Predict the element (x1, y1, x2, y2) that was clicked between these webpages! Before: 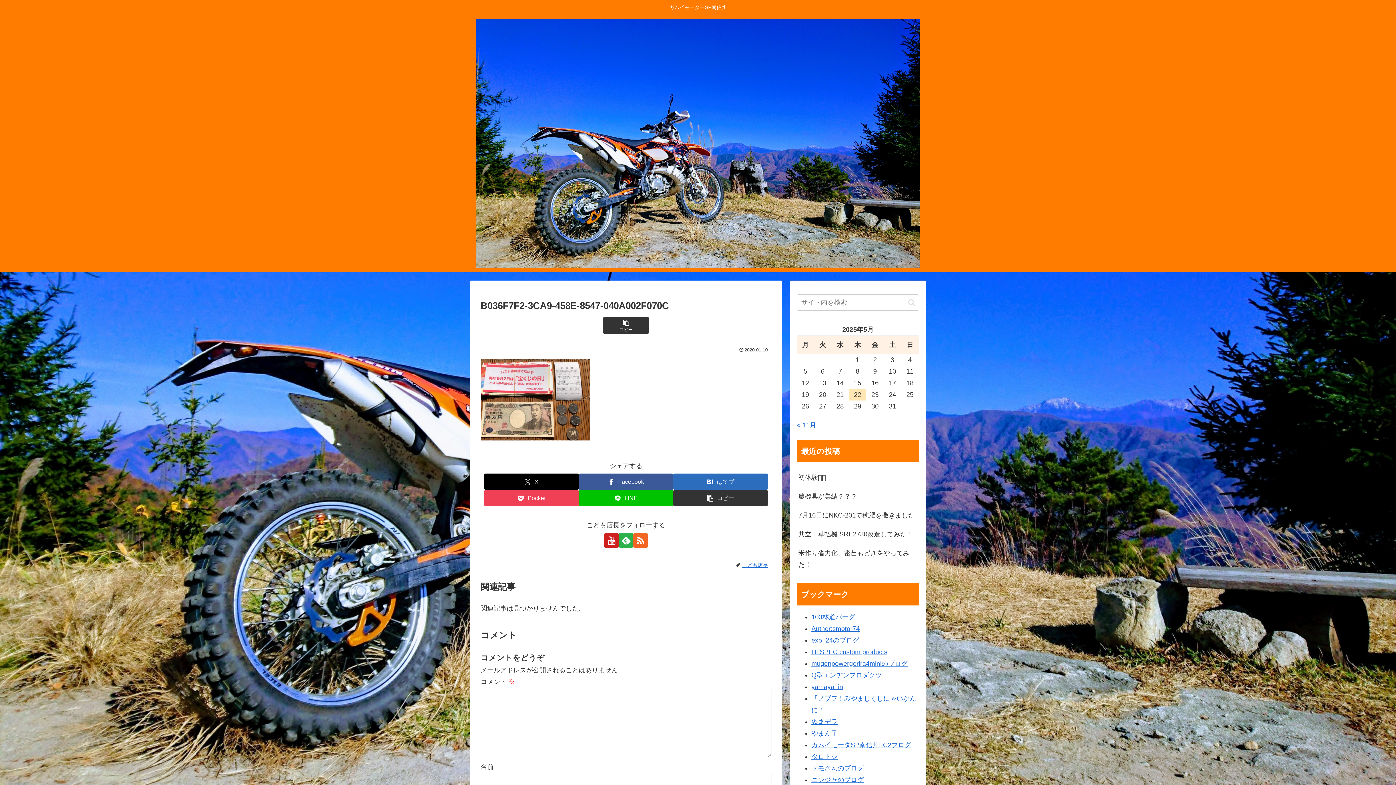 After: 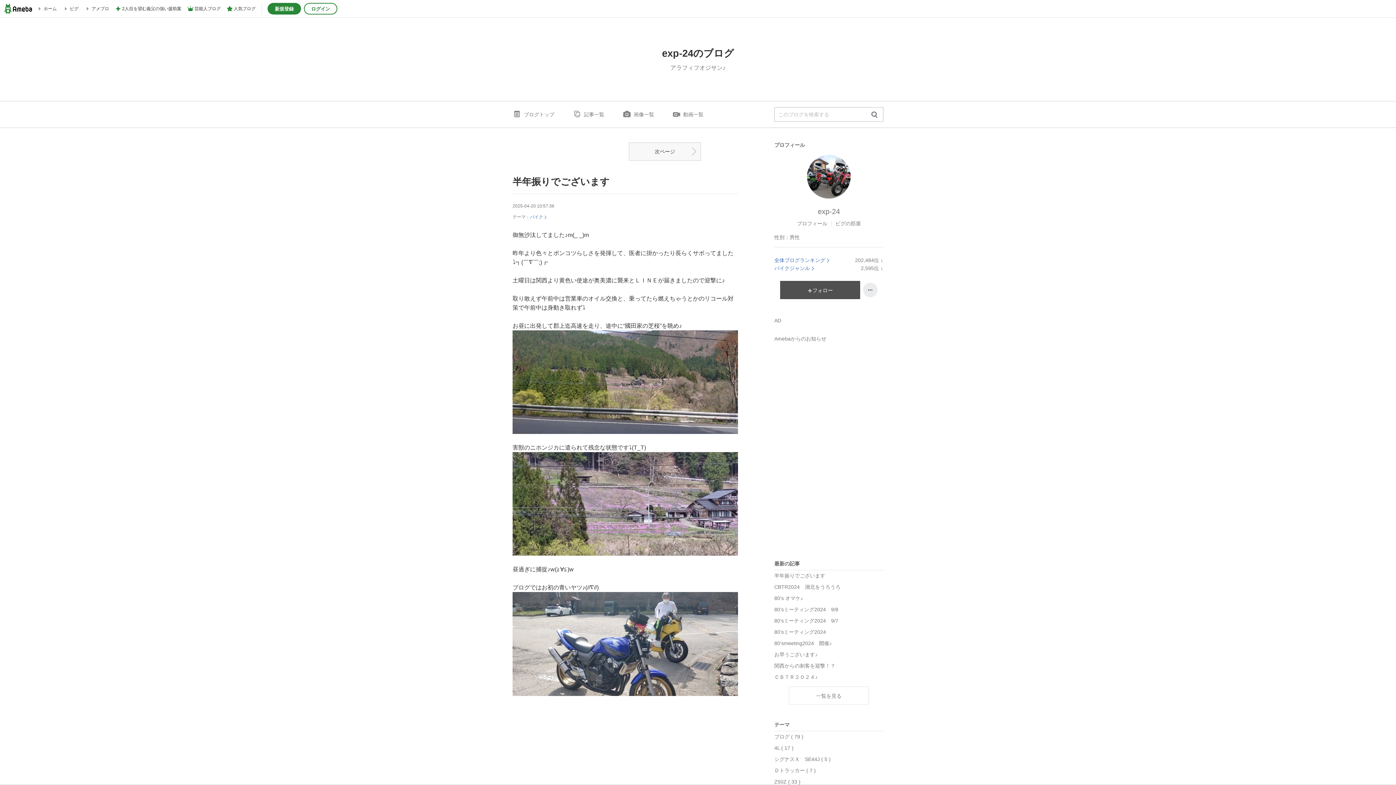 Action: label: exp–24のブログ bbox: (811, 637, 859, 644)